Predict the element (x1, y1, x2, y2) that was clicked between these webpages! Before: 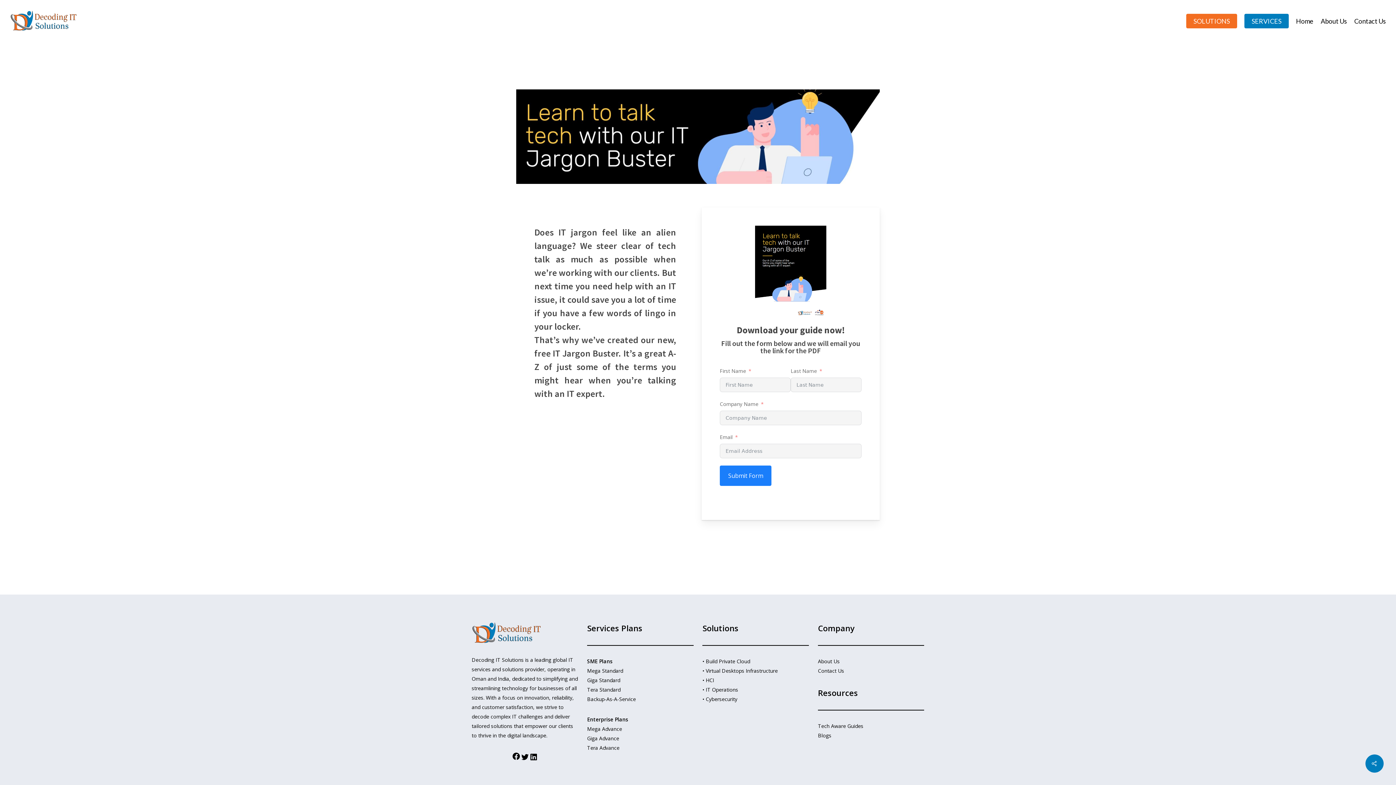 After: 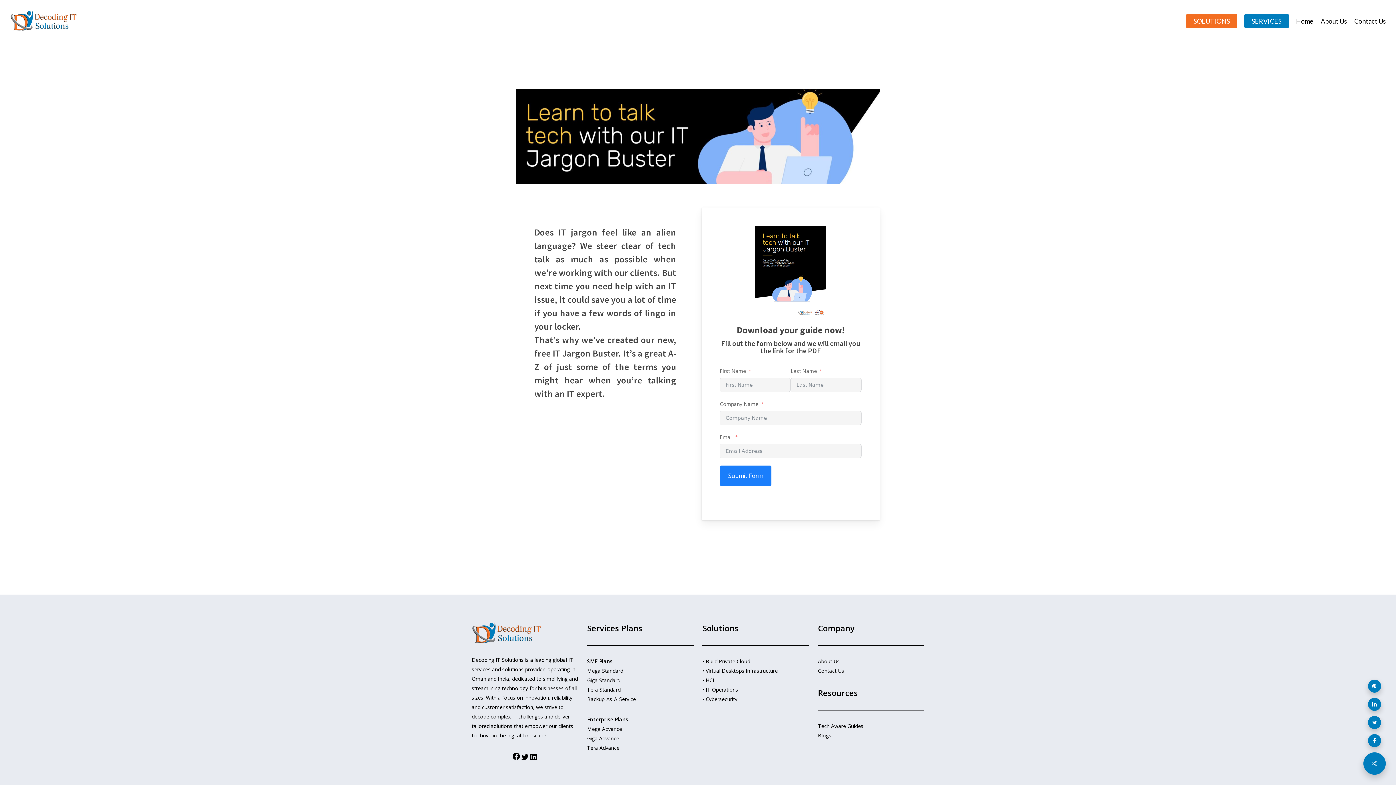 Action: bbox: (1365, 754, 1384, 773)